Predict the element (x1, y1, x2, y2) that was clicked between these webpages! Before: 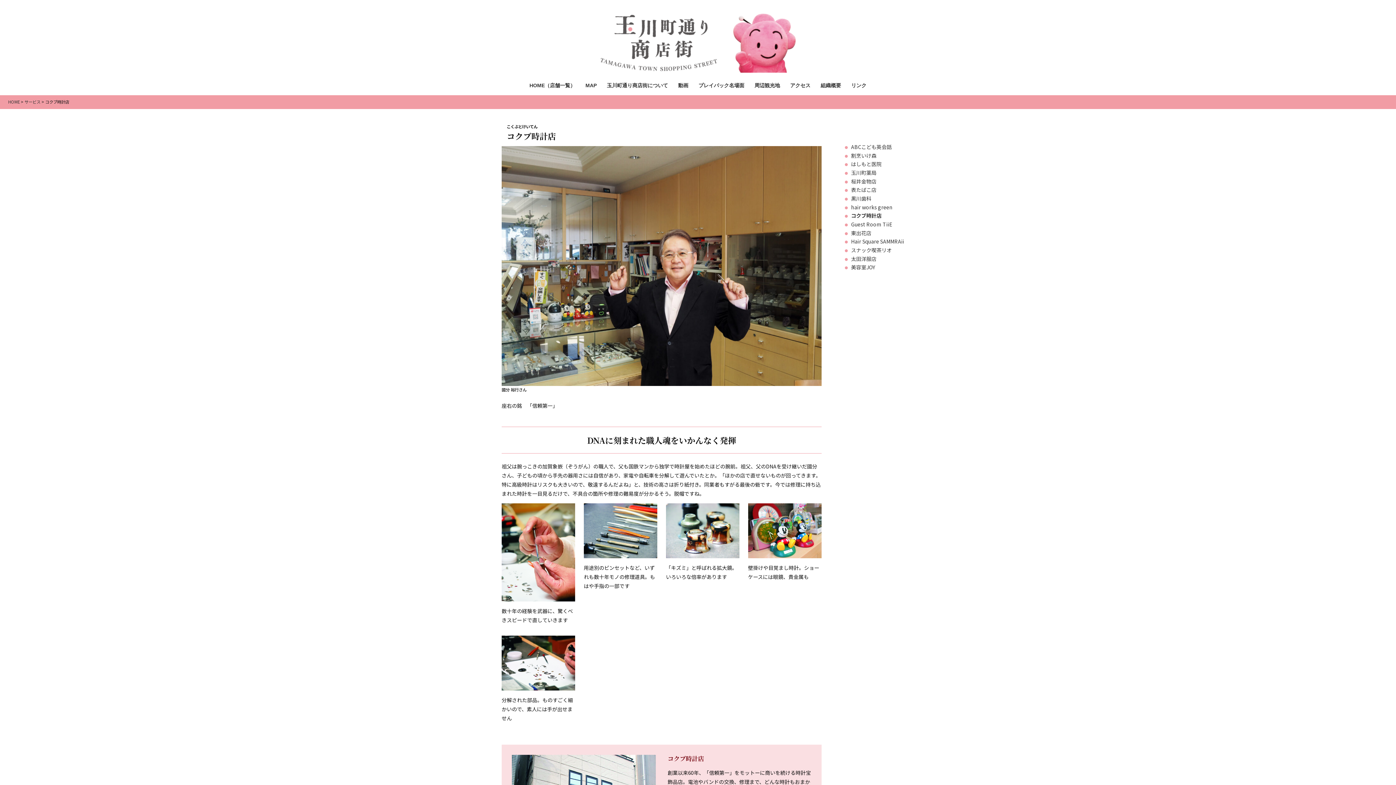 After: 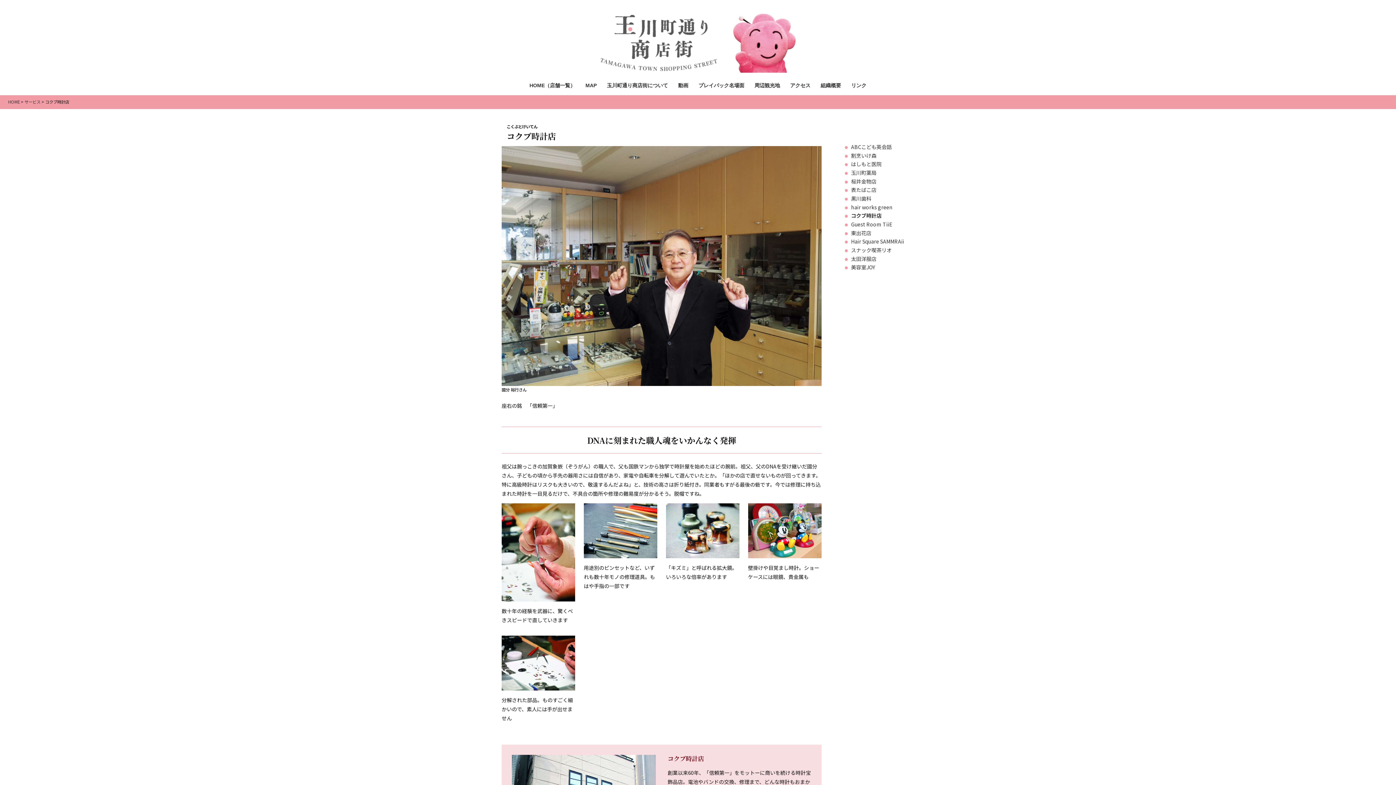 Action: label: コクブ時計店 bbox: (851, 212, 881, 219)